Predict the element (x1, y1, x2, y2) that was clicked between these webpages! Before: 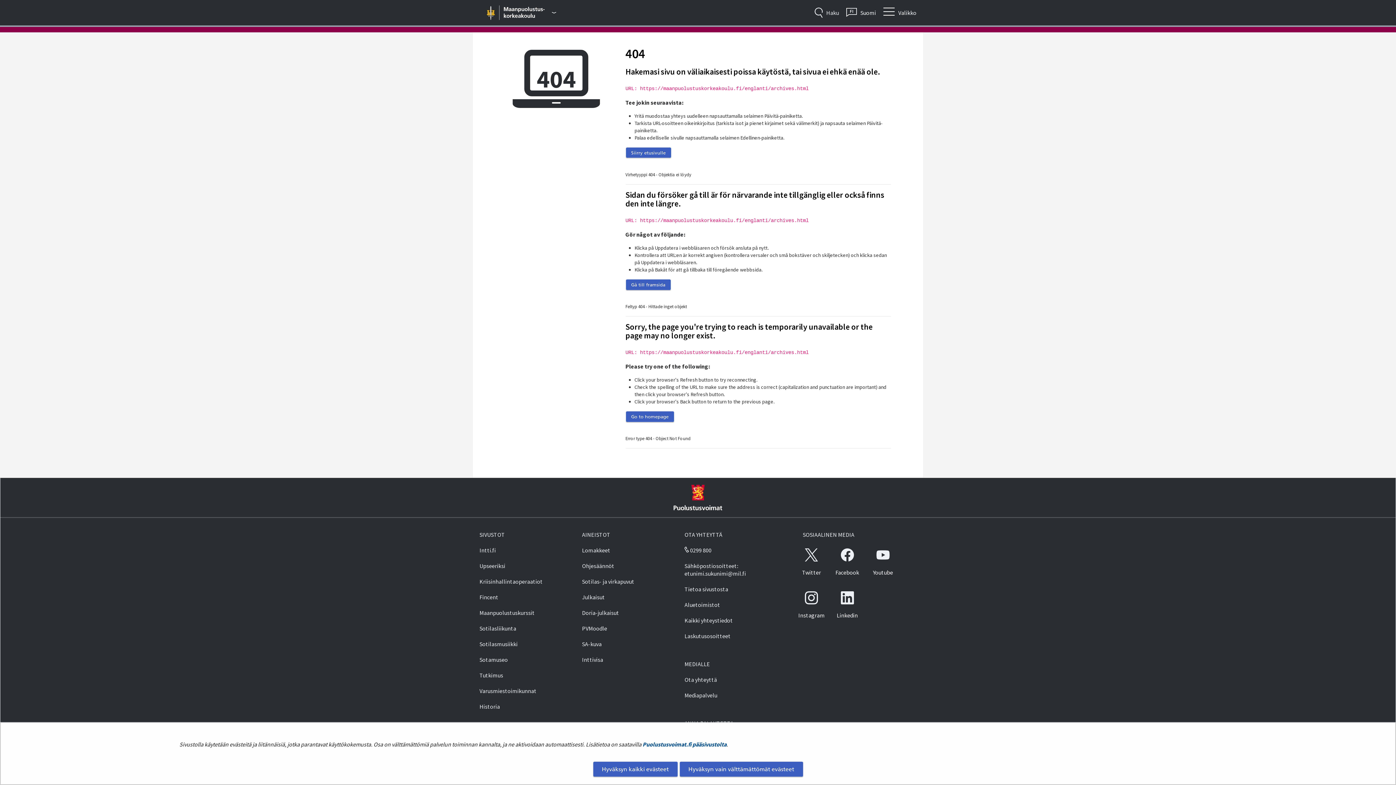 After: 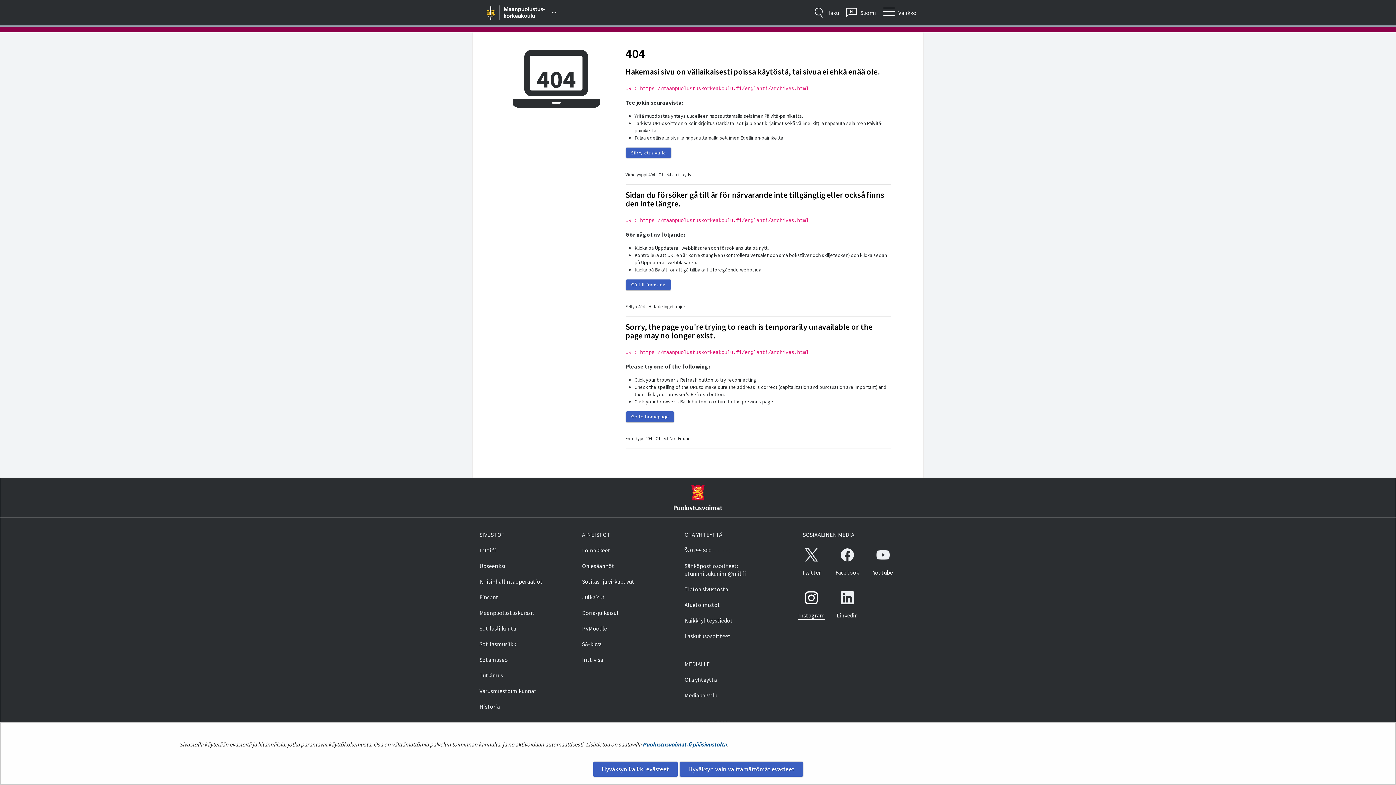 Action: label: Instagram
Avautuu uuteen ikkunaan bbox: (798, 591, 825, 619)